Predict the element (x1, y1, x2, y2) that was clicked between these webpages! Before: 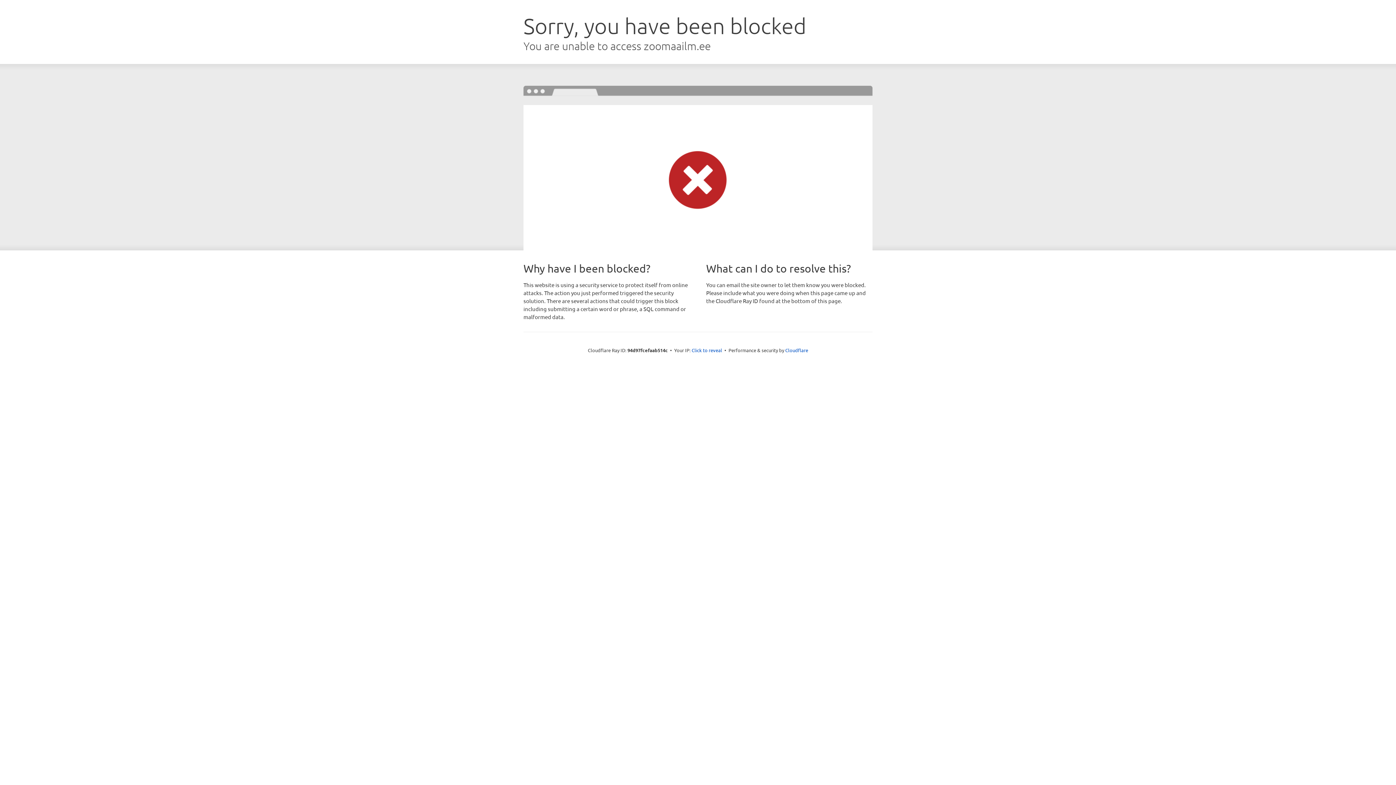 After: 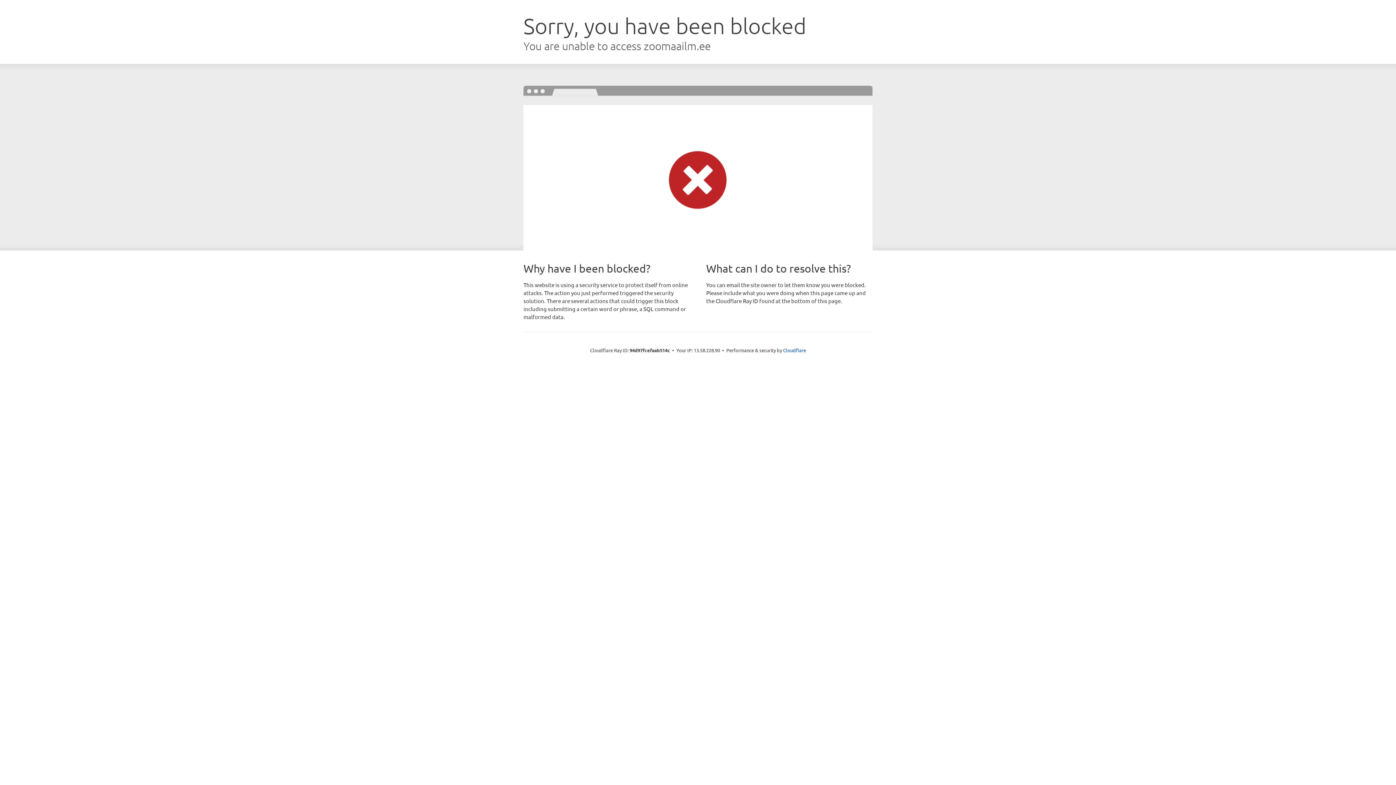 Action: bbox: (691, 346, 722, 353) label: Click to reveal